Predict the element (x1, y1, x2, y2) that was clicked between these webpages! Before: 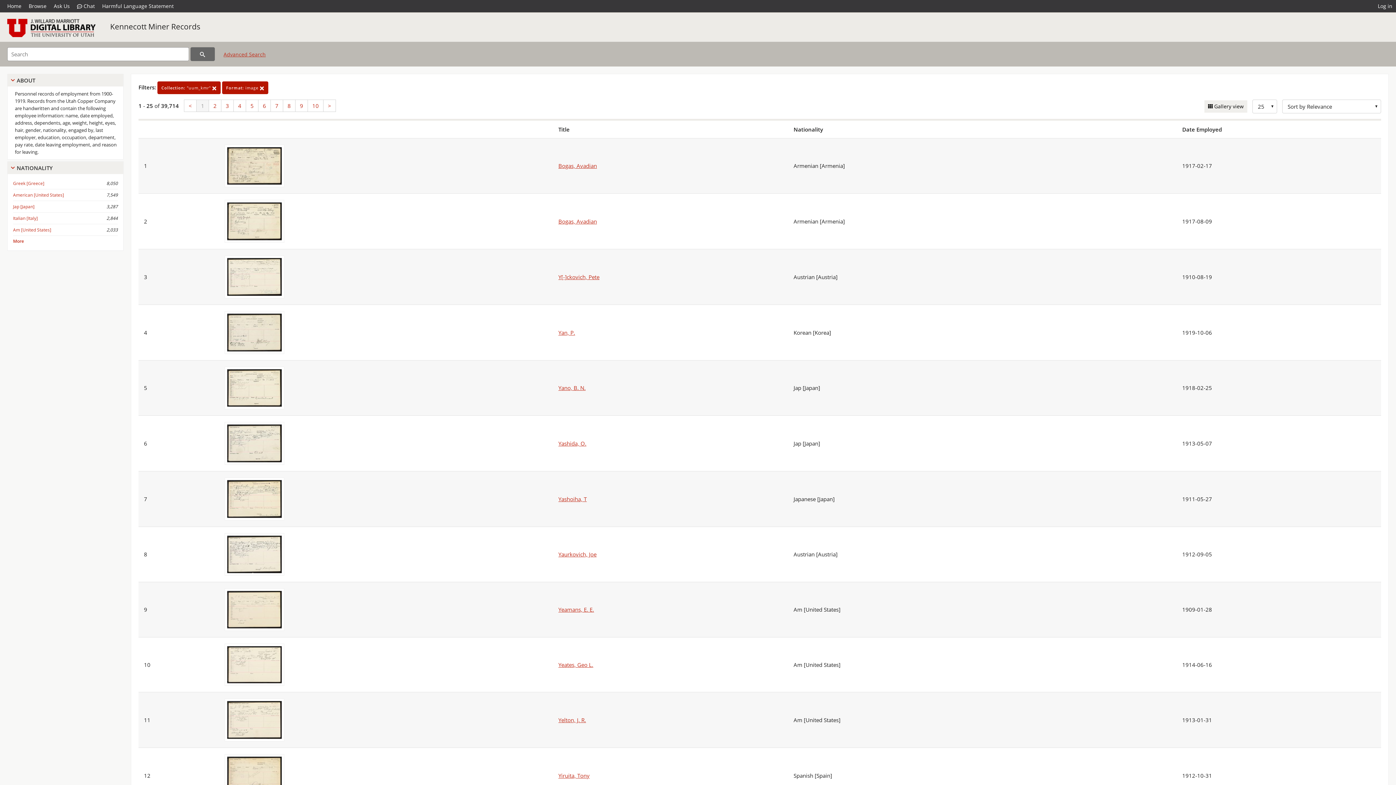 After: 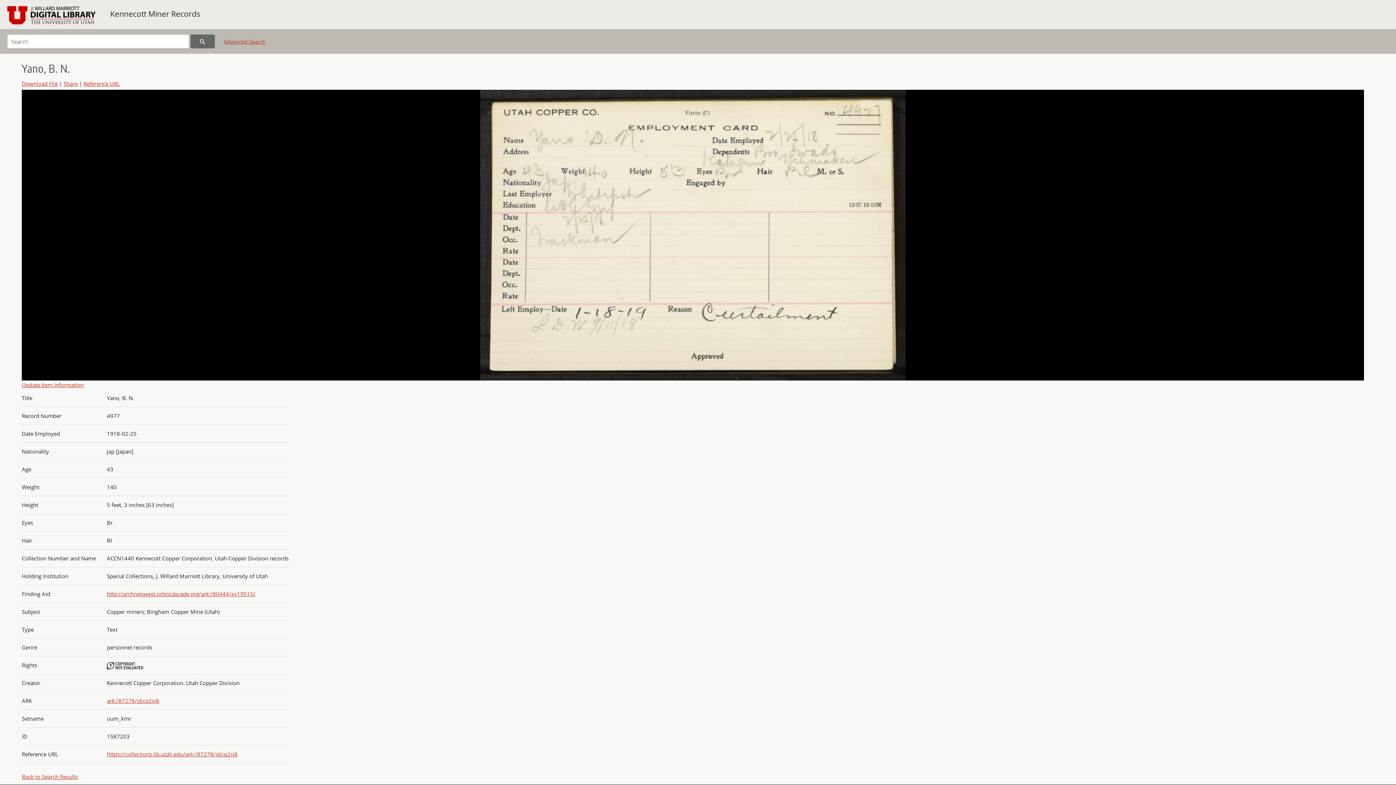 Action: bbox: (222, 383, 286, 391)